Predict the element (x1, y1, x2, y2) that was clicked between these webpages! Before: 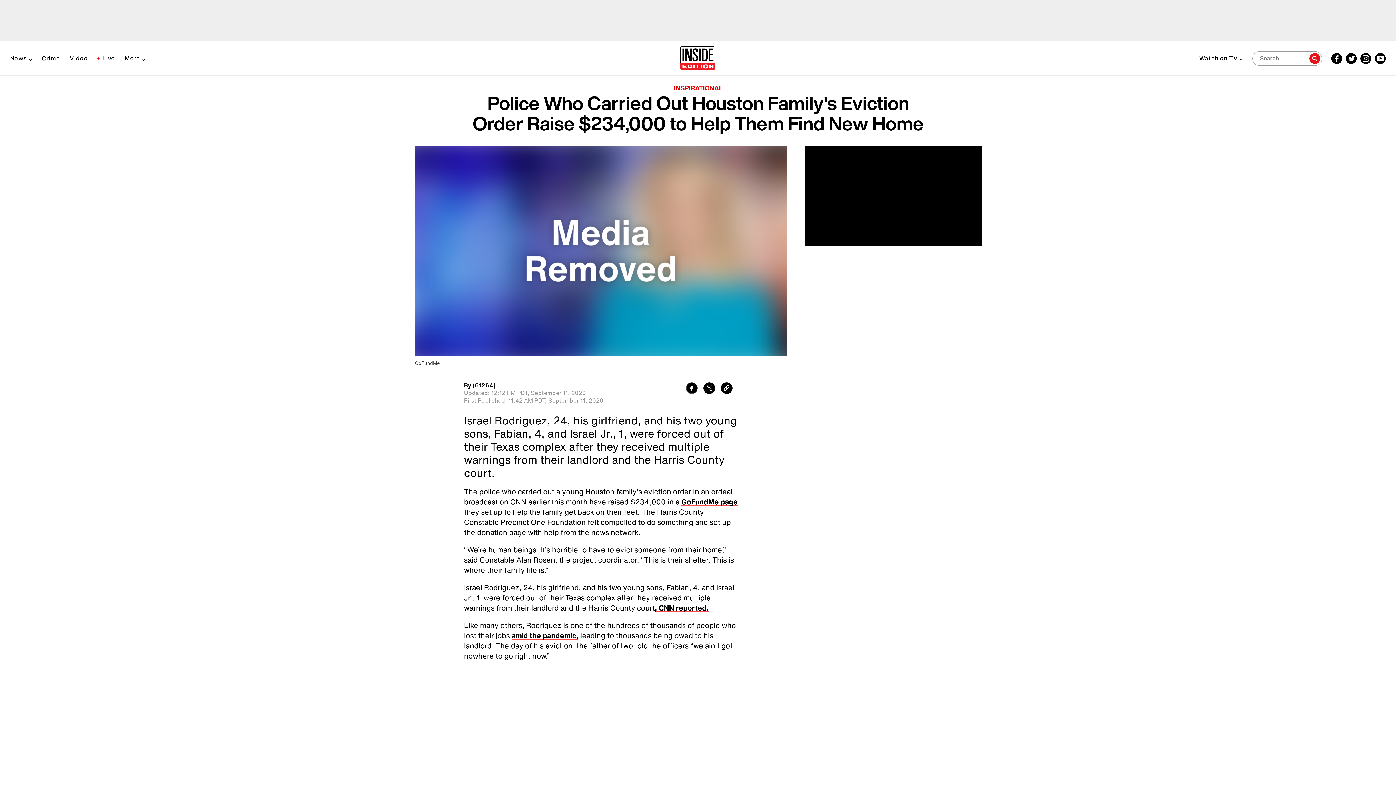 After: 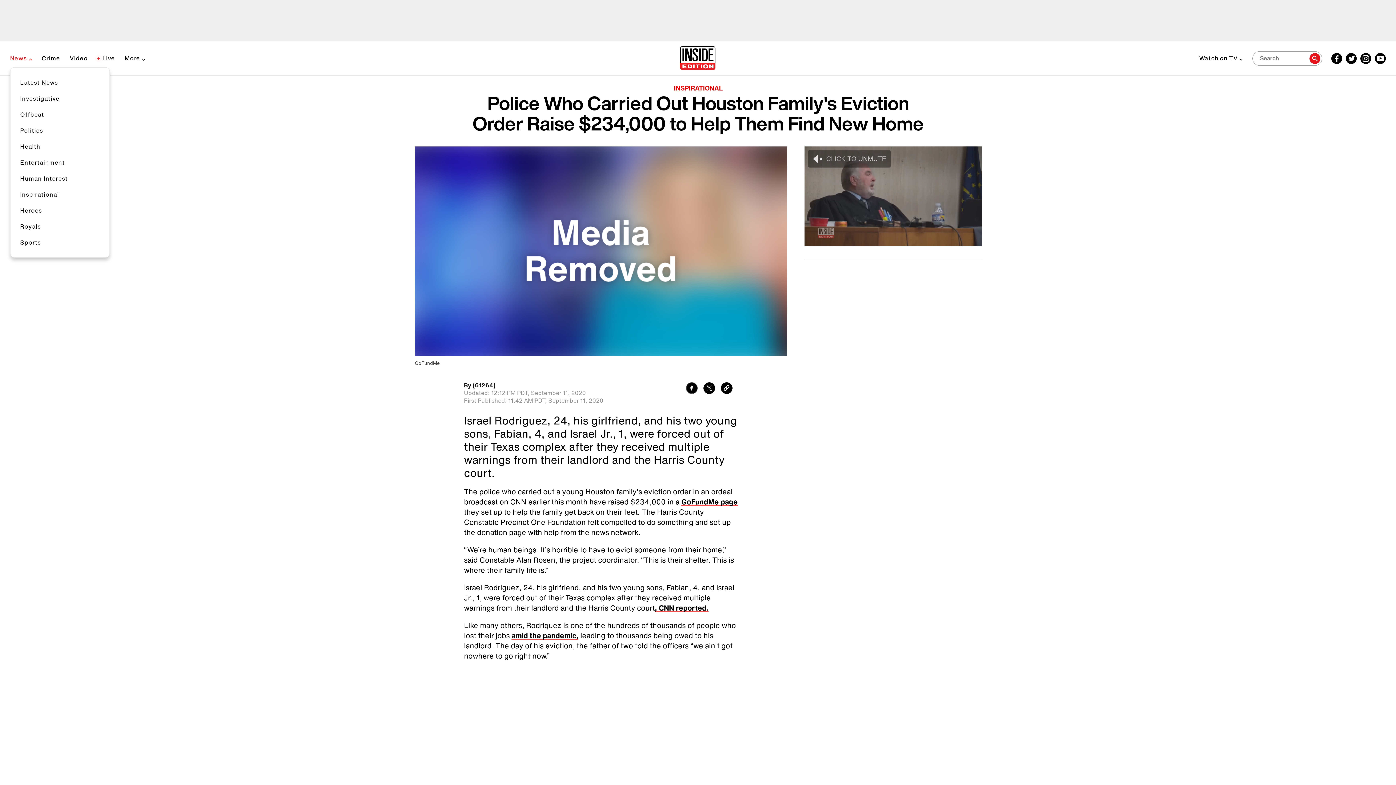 Action: label: News bbox: (10, 54, 32, 61)